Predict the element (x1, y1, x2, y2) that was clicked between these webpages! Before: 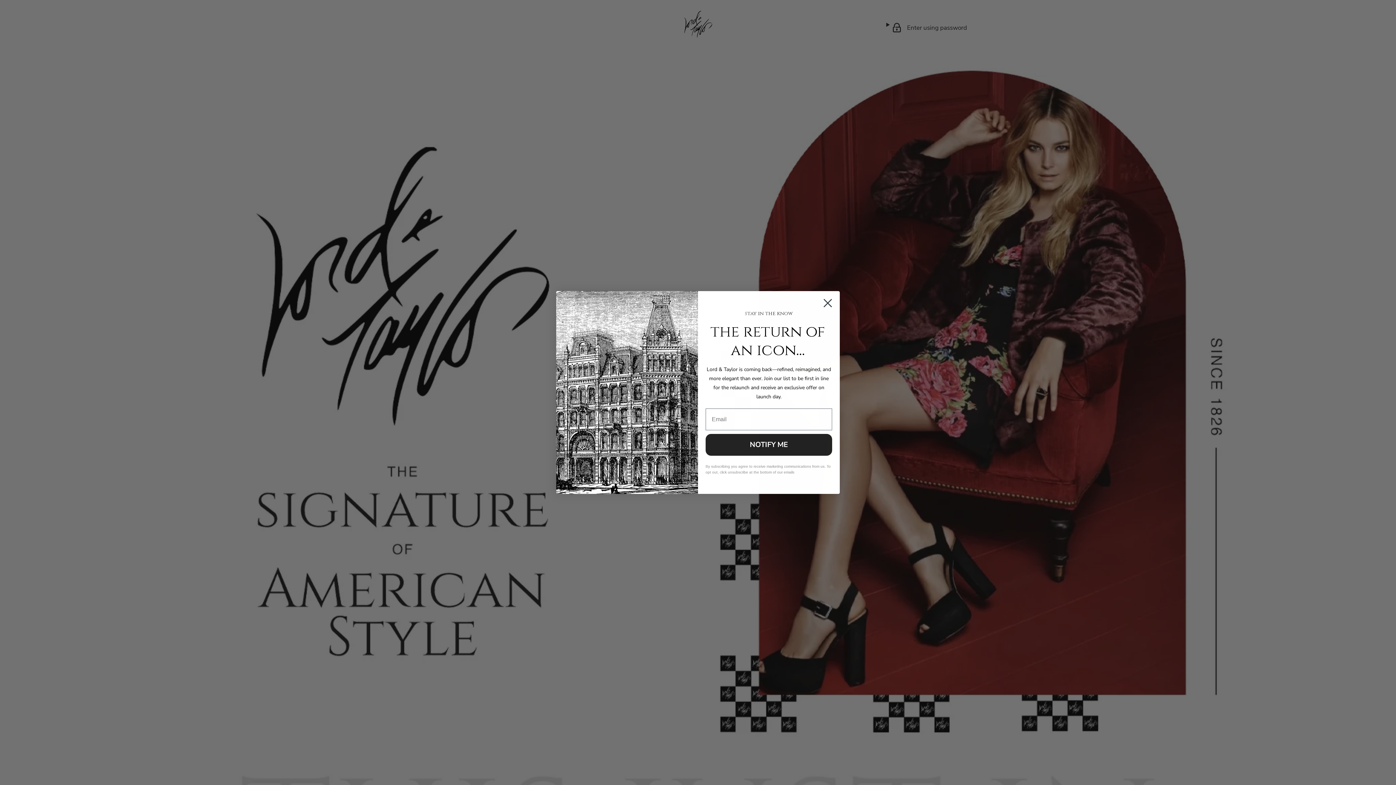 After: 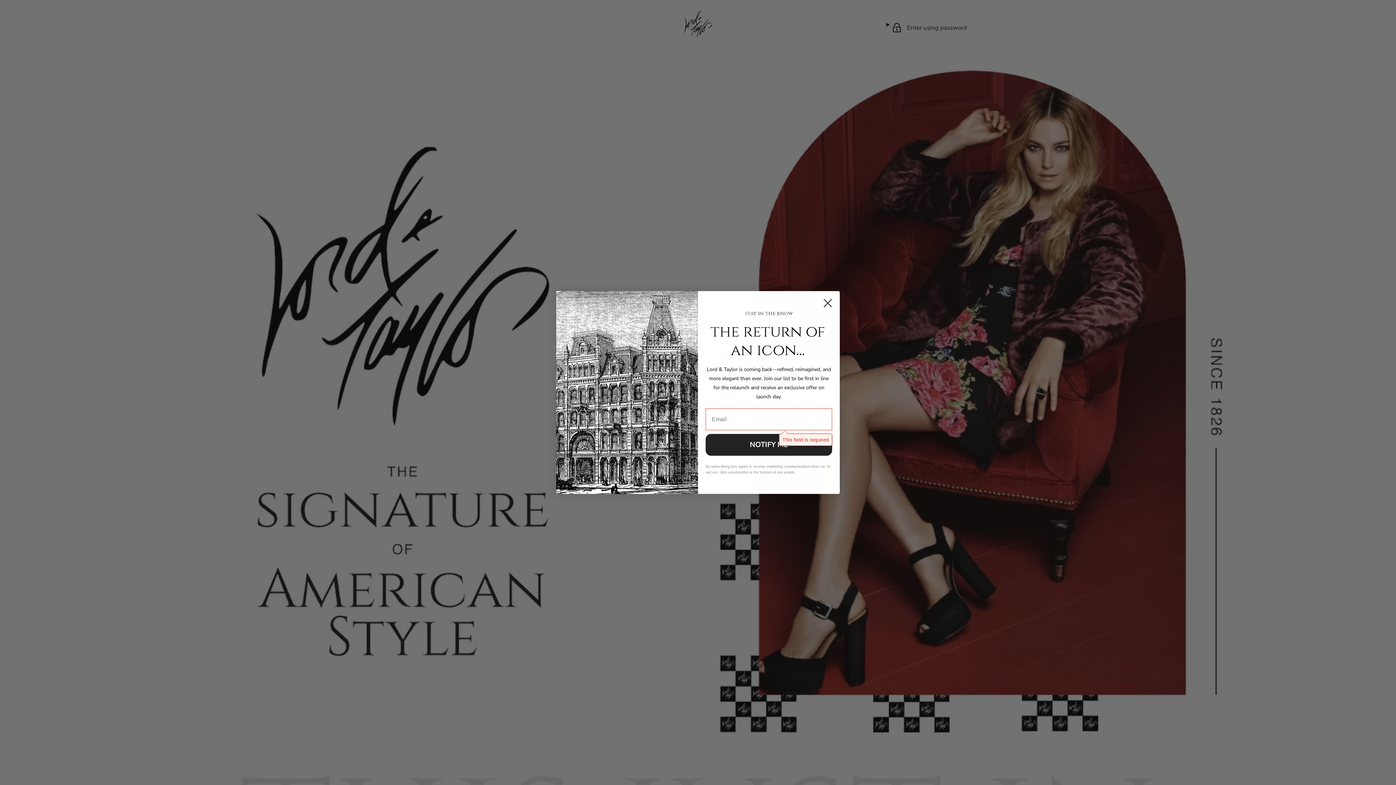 Action: bbox: (705, 456, 832, 477) label: NOTIFY ME